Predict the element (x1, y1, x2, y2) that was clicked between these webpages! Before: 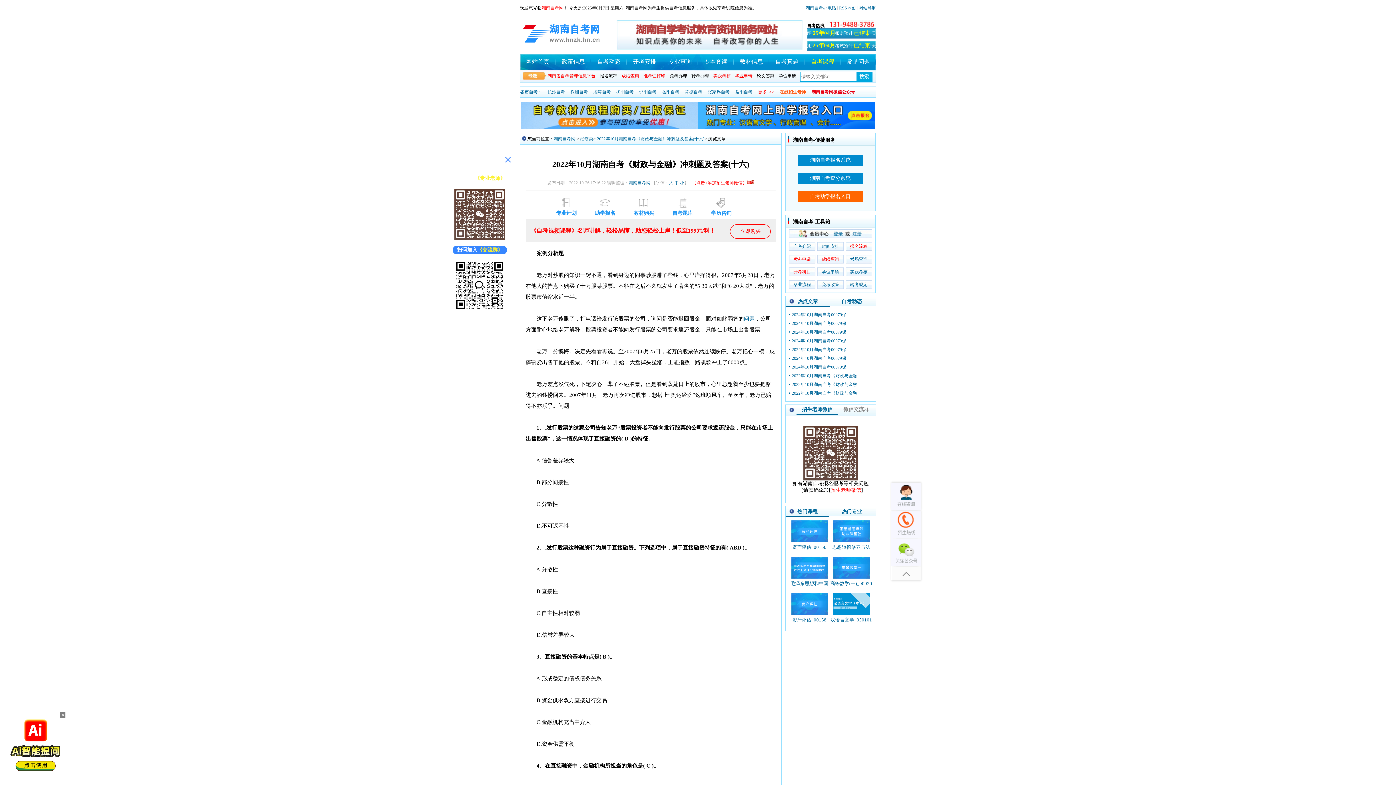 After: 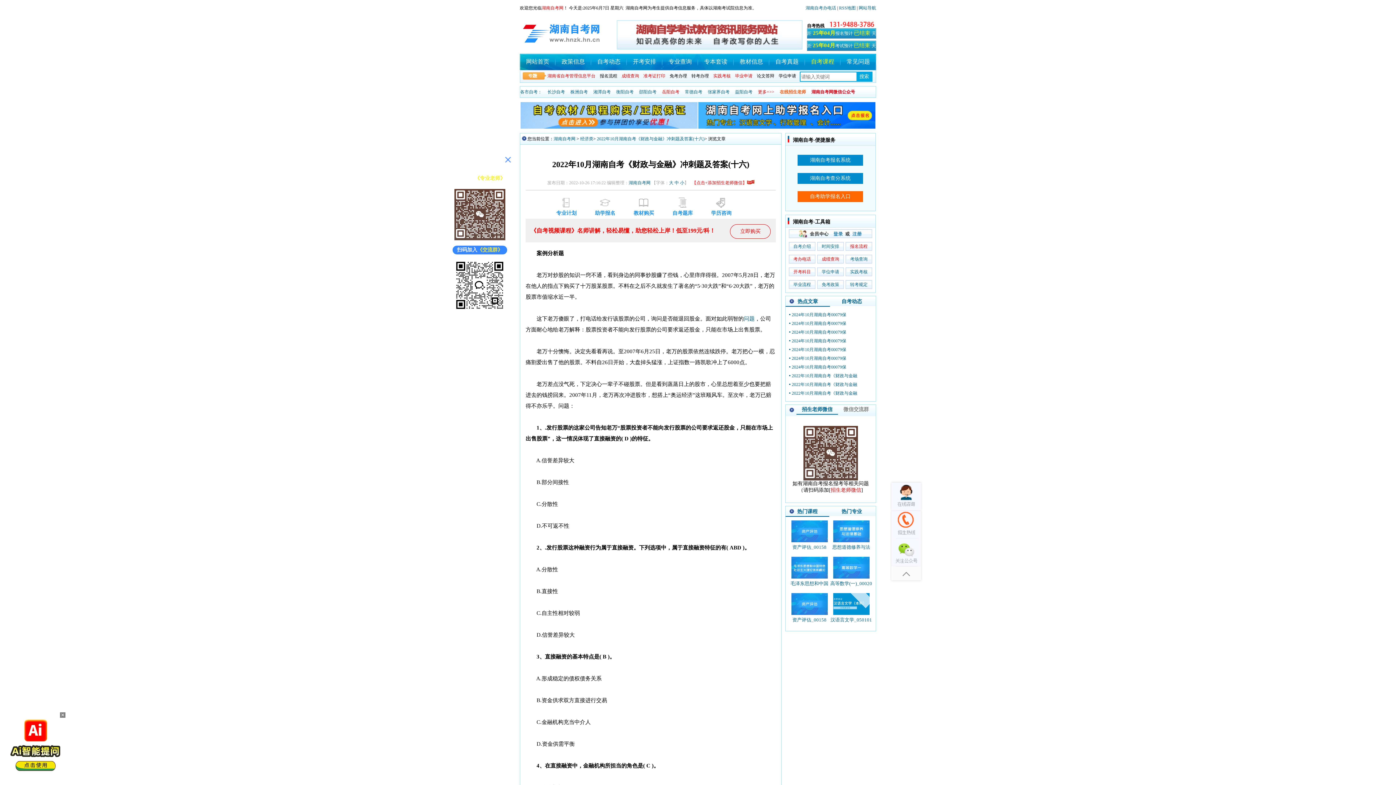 Action: label: 岳阳自考 bbox: (662, 89, 679, 94)